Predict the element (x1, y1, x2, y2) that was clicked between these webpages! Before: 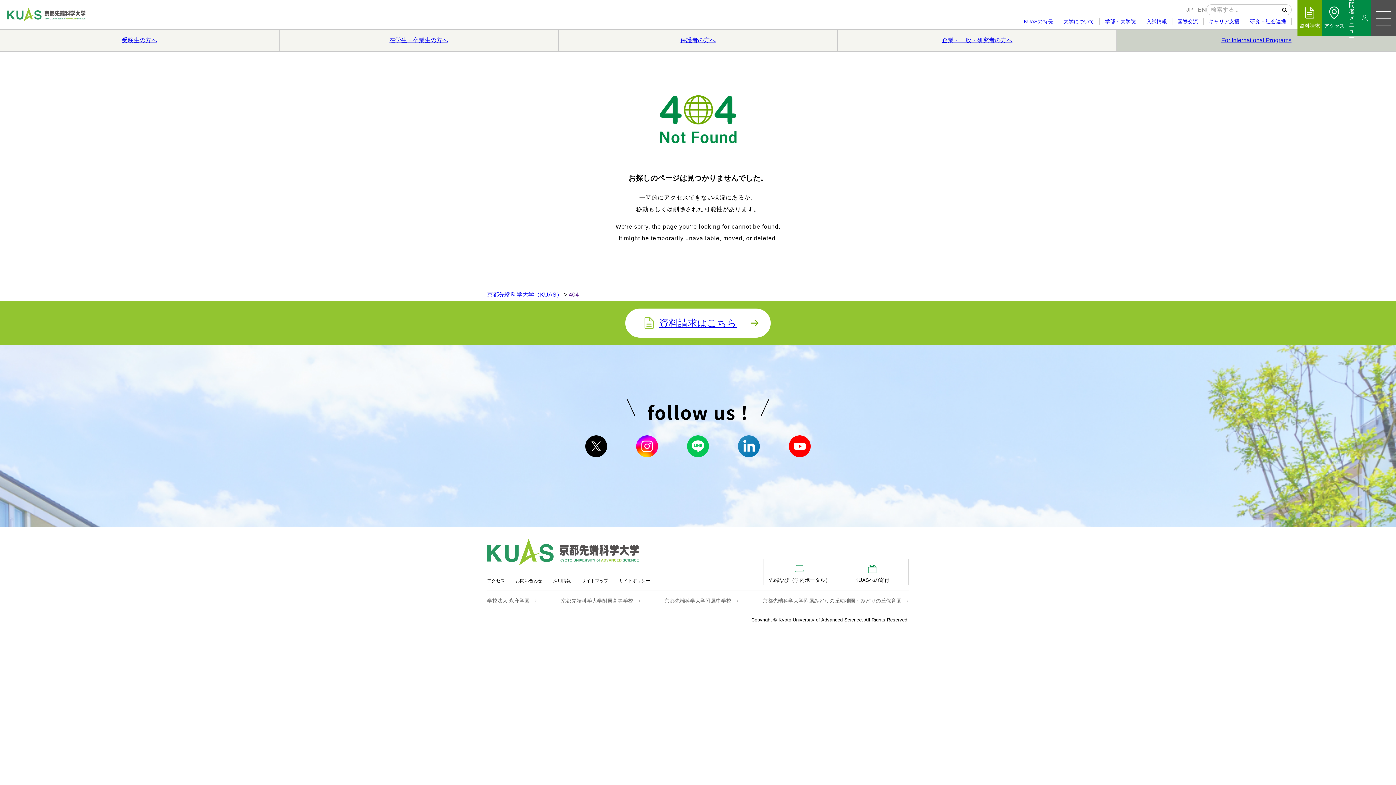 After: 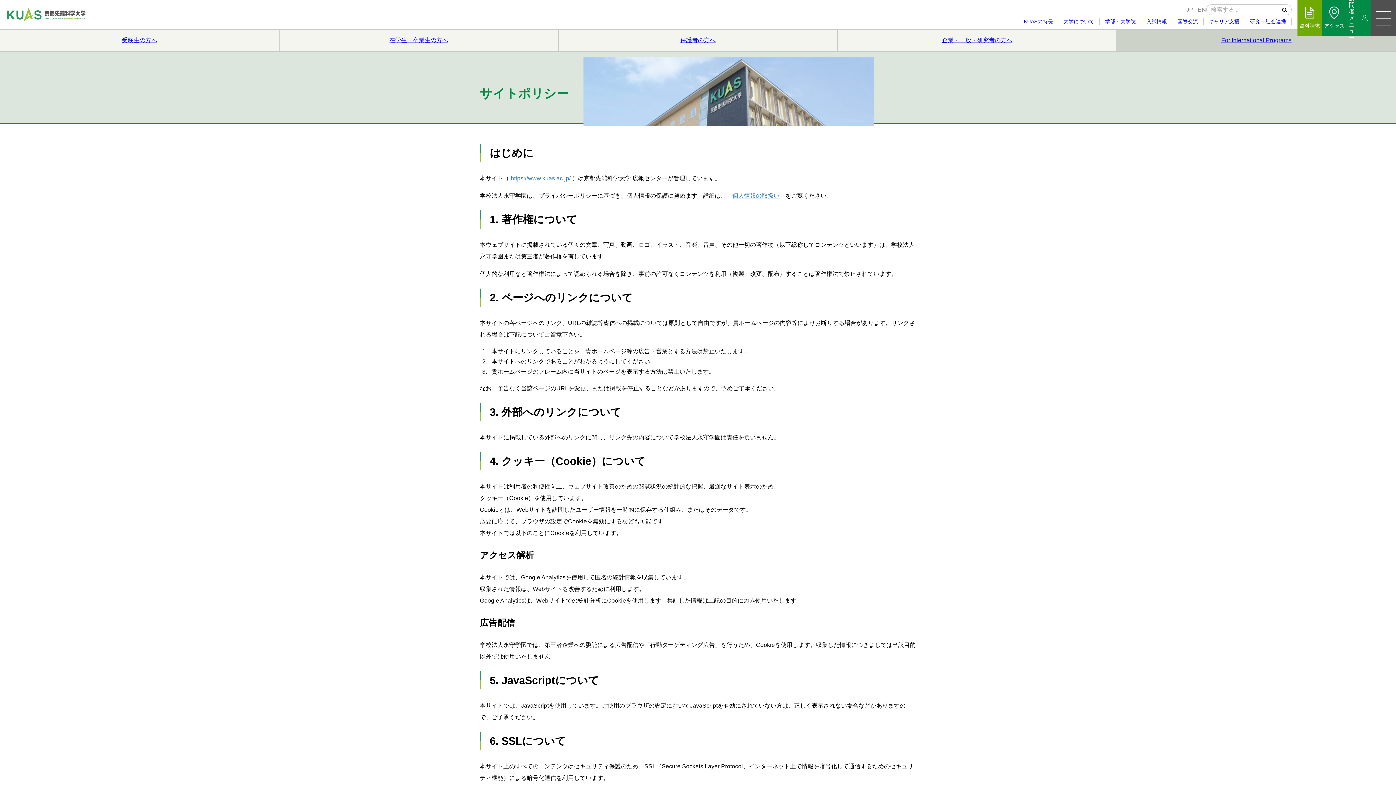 Action: bbox: (613, 573, 655, 585) label: サイトポリシー